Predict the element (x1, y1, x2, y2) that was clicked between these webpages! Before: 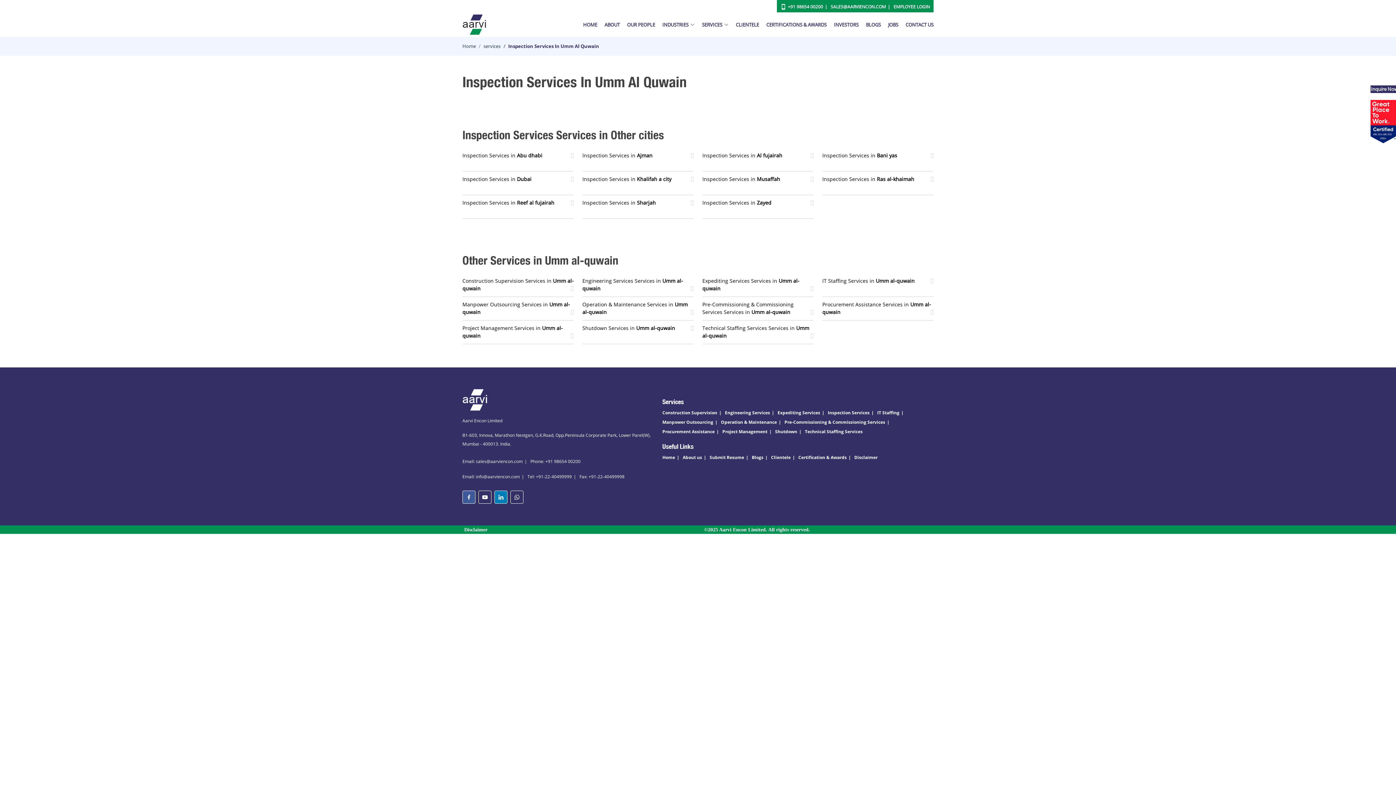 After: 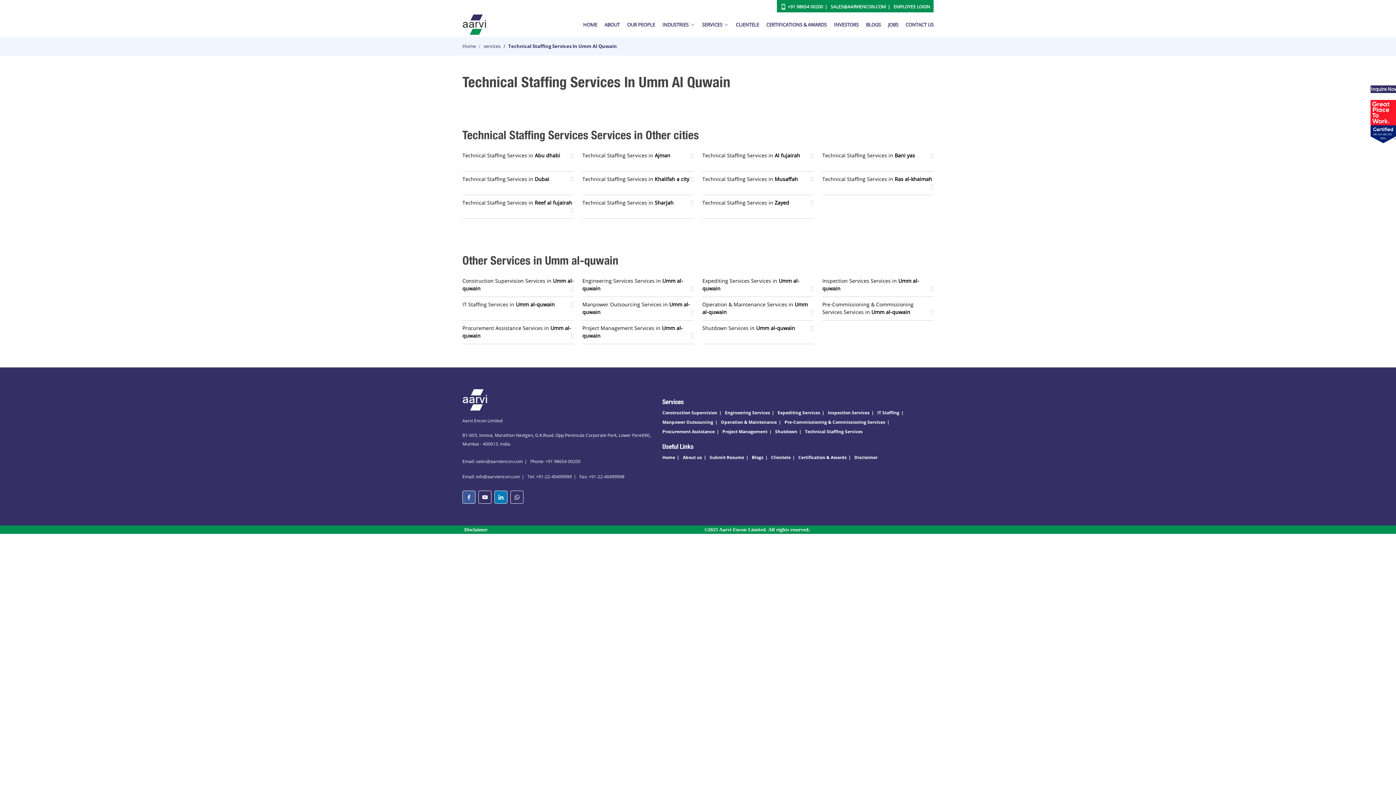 Action: label: Technical Staffing Services Services in Umm al-quwain bbox: (702, 320, 813, 344)